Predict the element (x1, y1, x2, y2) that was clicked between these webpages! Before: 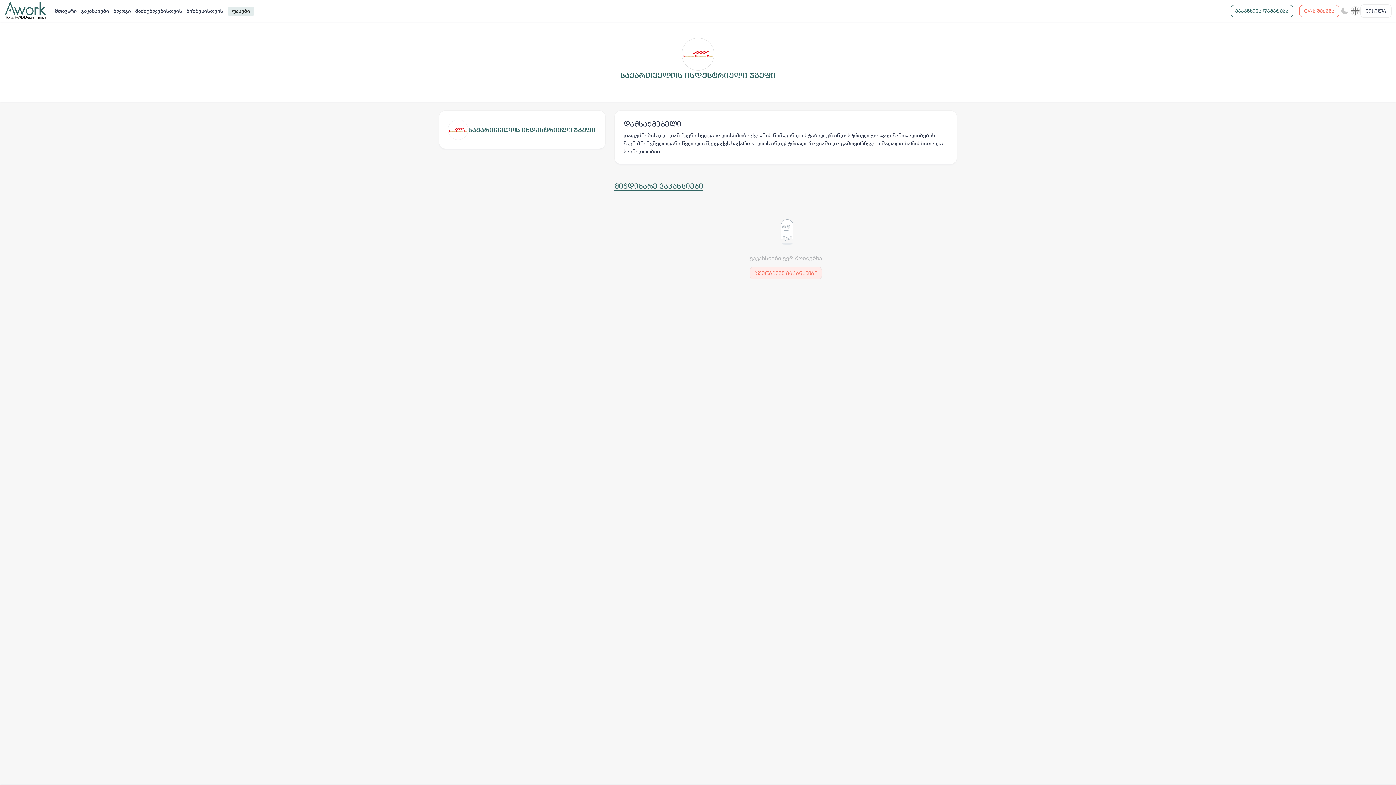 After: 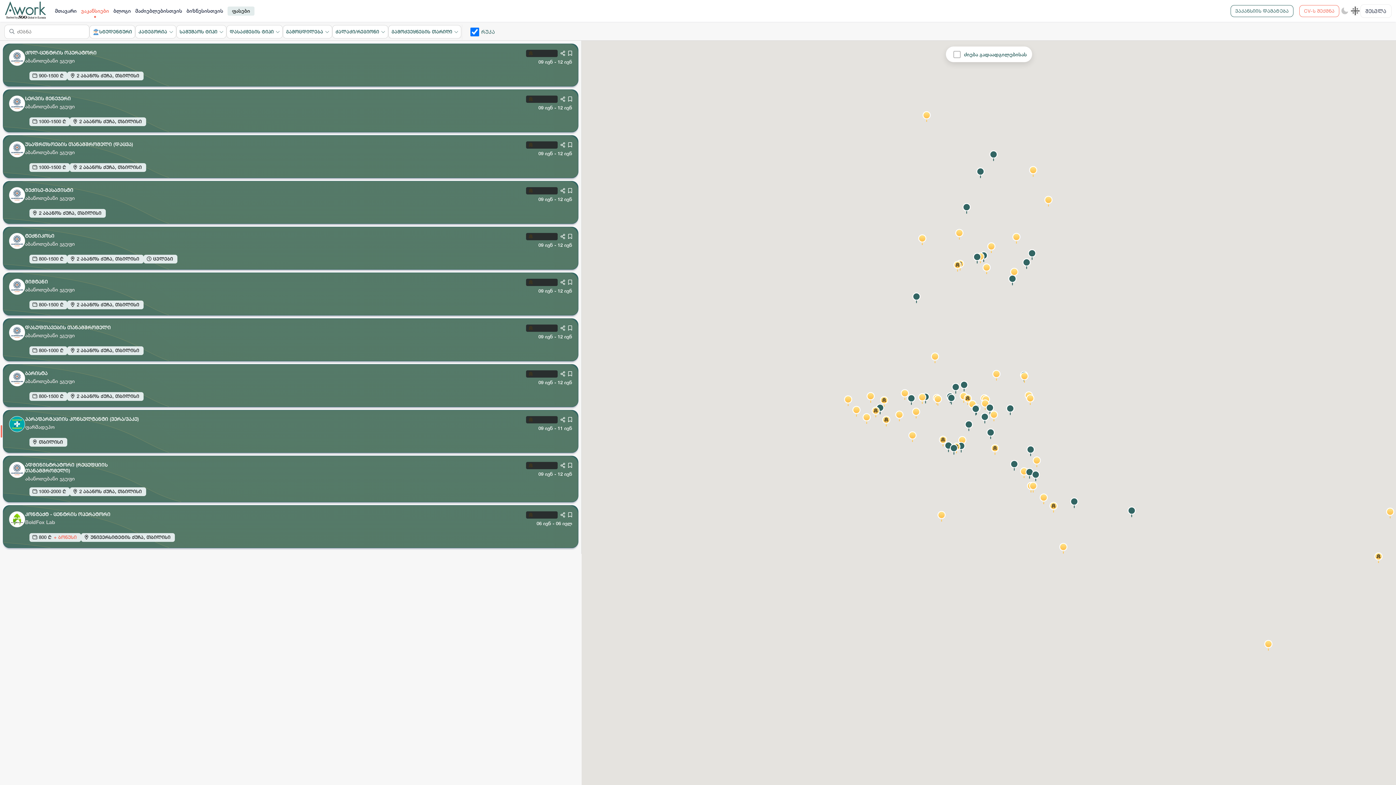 Action: label: ვაკანსიები bbox: (78, 0, 111, 21)